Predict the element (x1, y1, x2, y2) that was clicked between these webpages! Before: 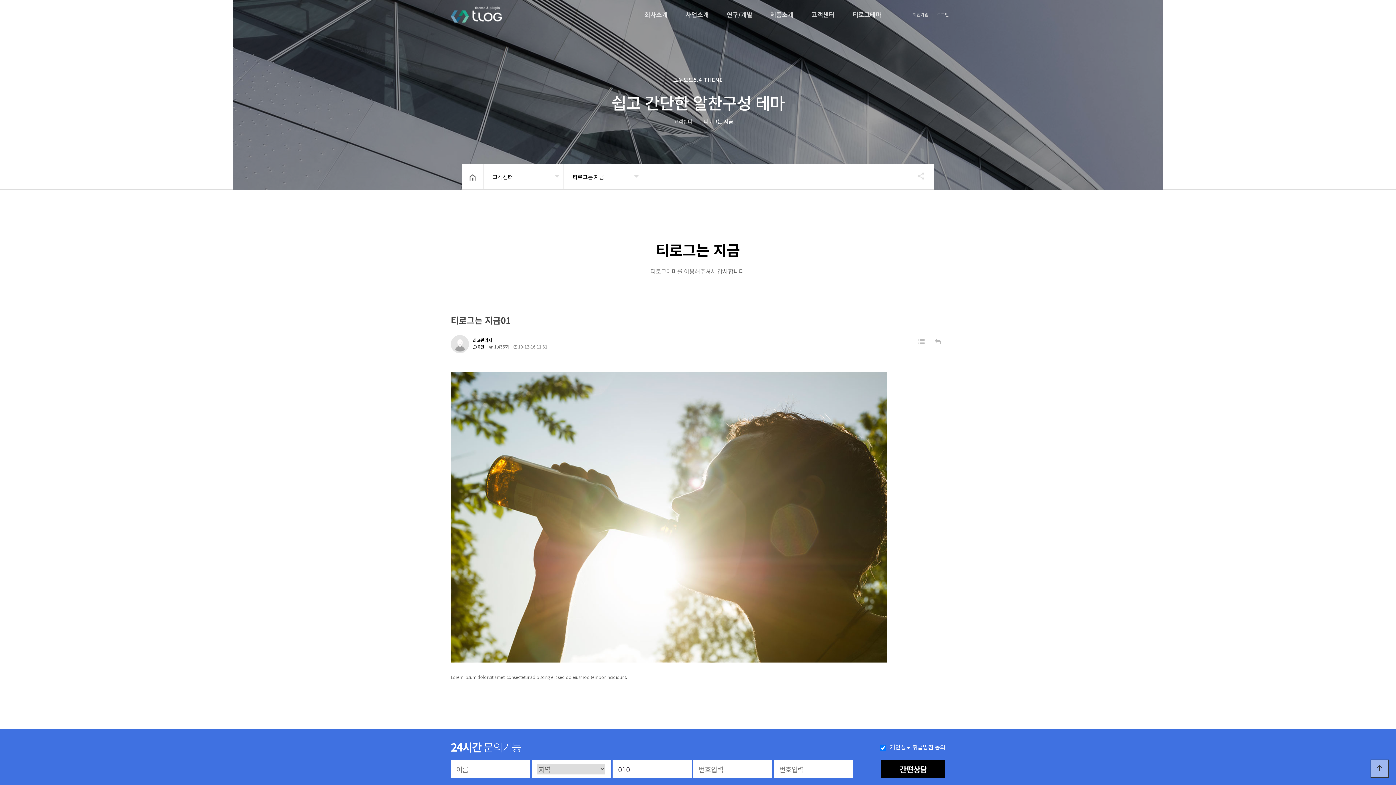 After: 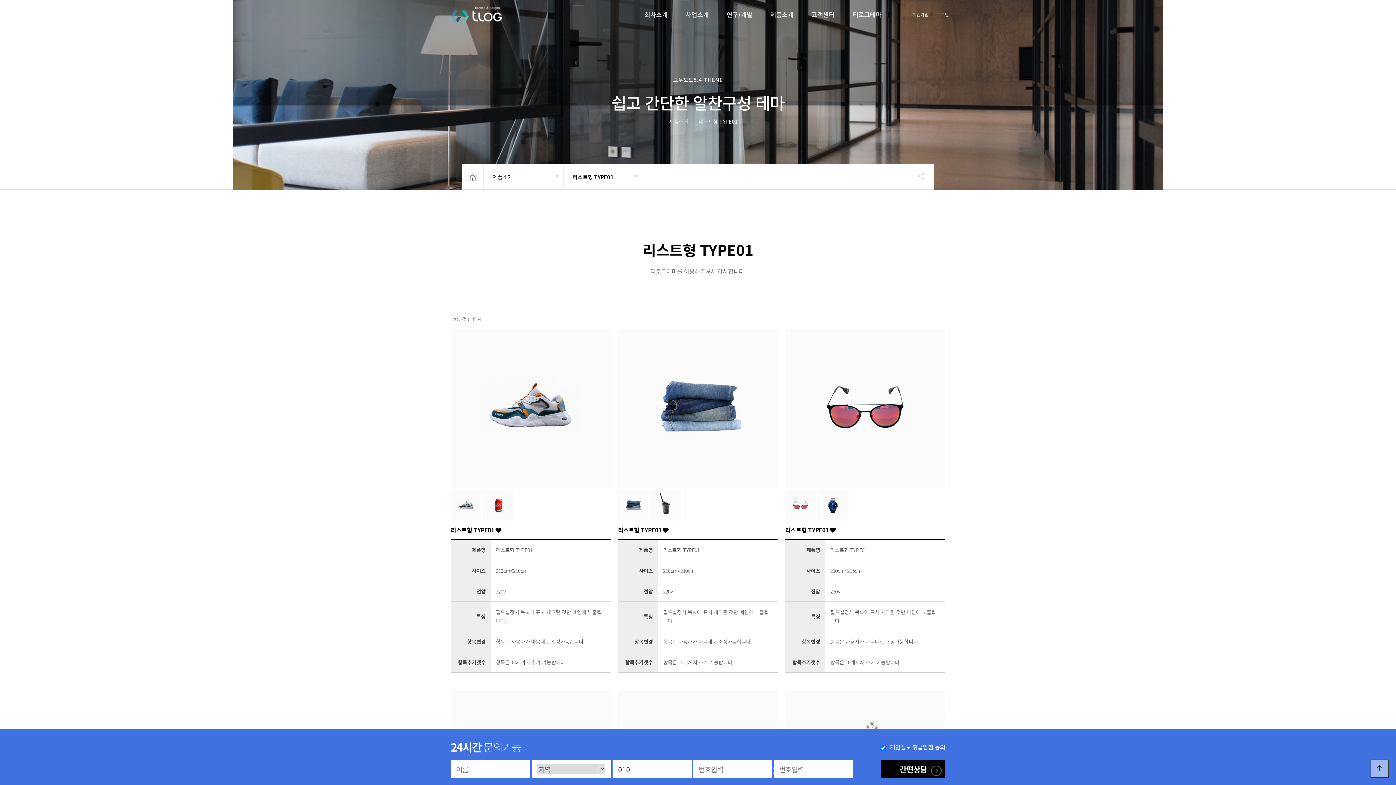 Action: bbox: (766, 0, 797, 29) label: 제품소개